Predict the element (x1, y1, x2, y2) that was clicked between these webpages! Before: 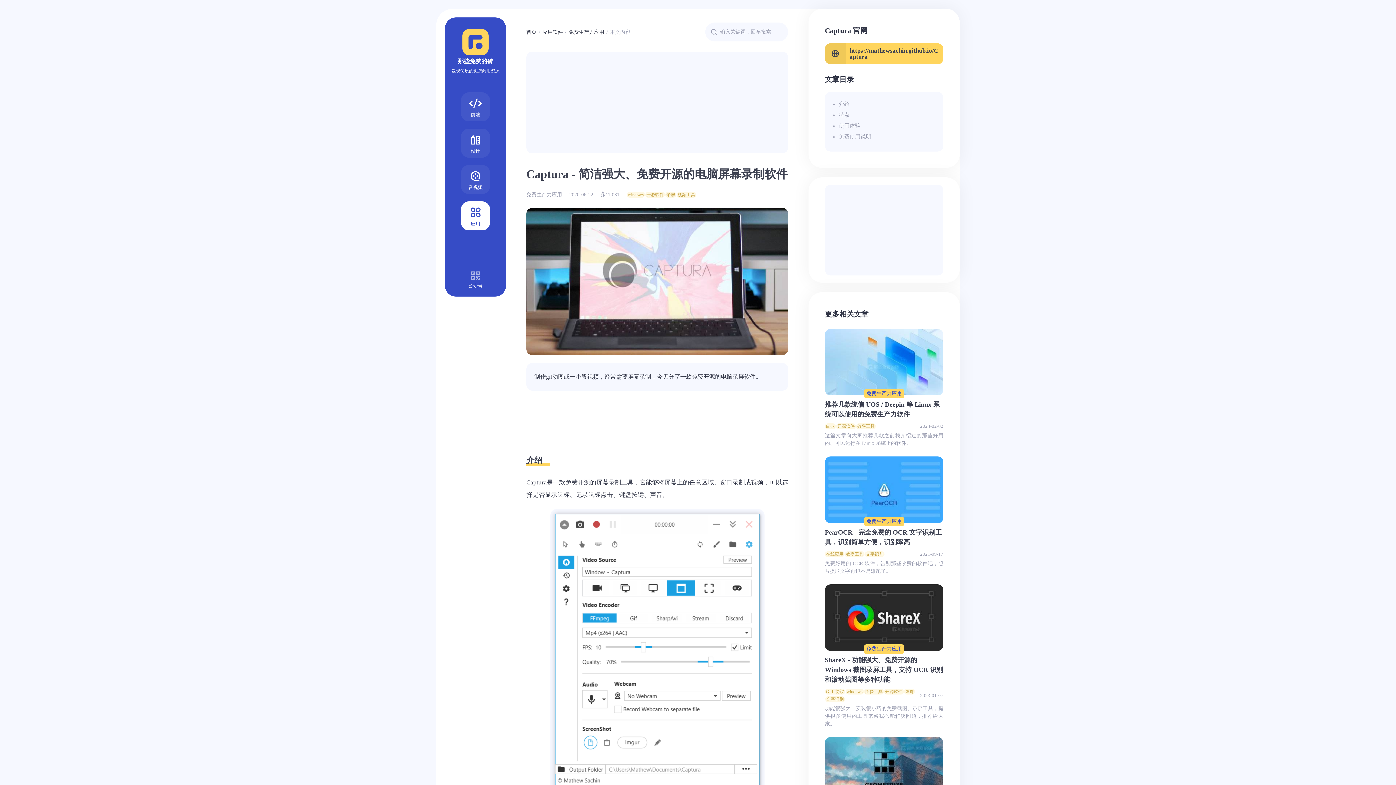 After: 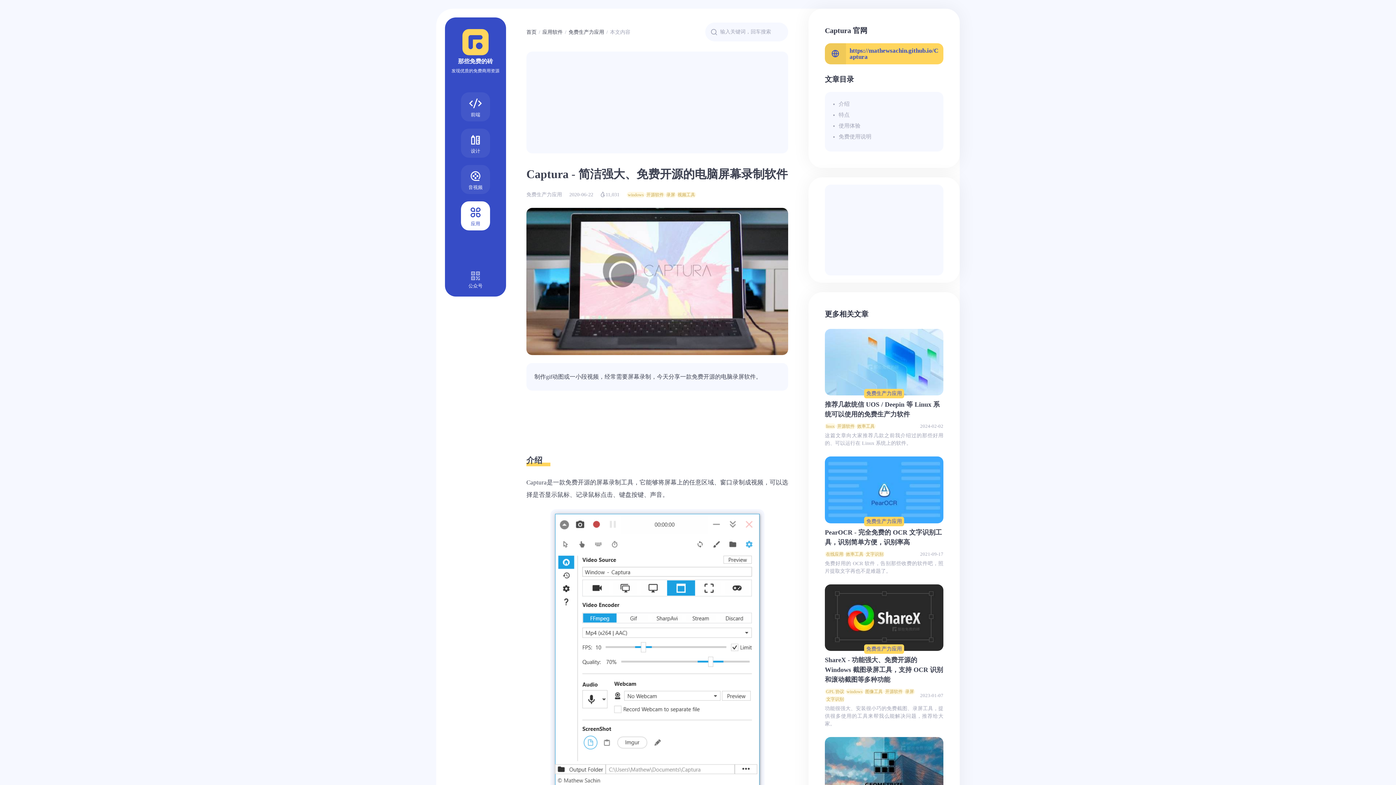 Action: label: https://mathewsachin.github.io/Captura bbox: (825, 43, 943, 64)